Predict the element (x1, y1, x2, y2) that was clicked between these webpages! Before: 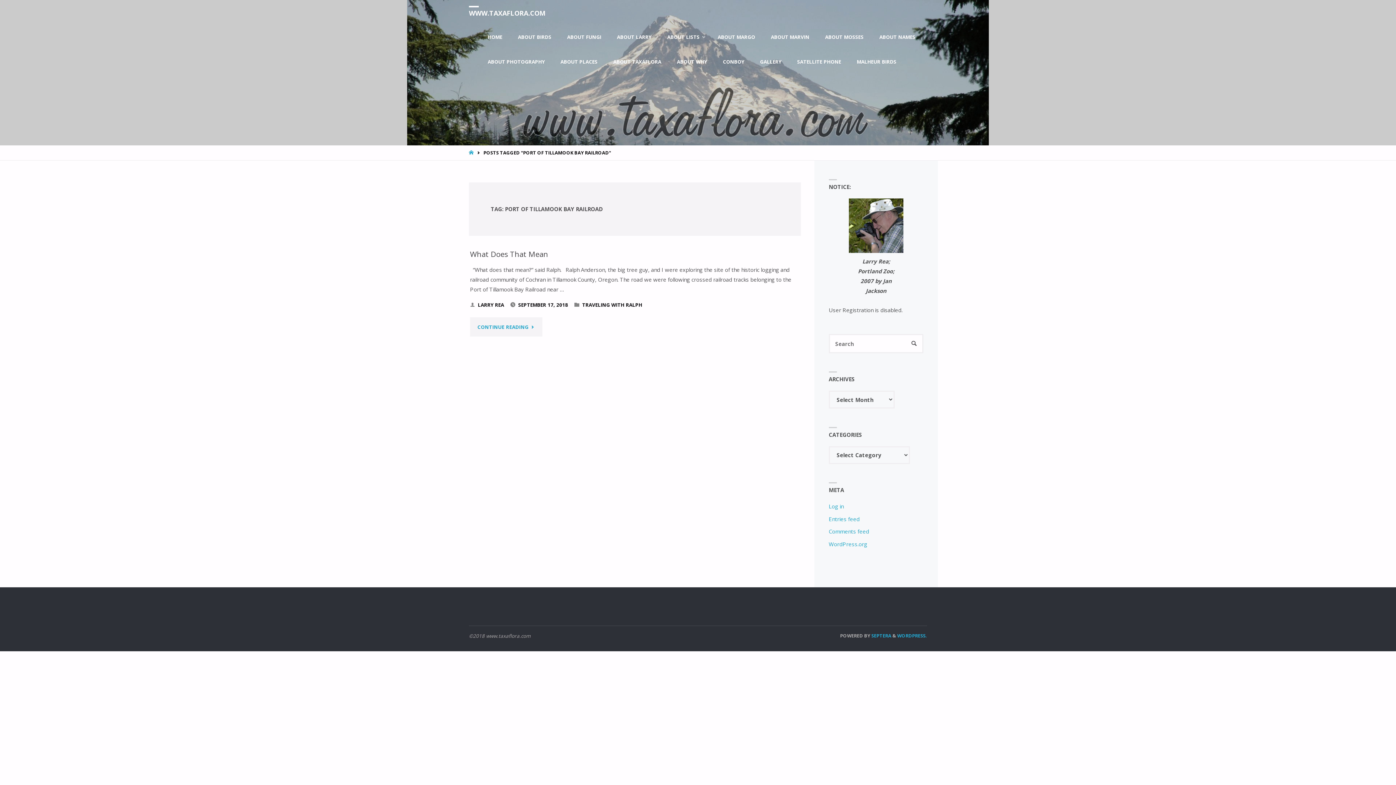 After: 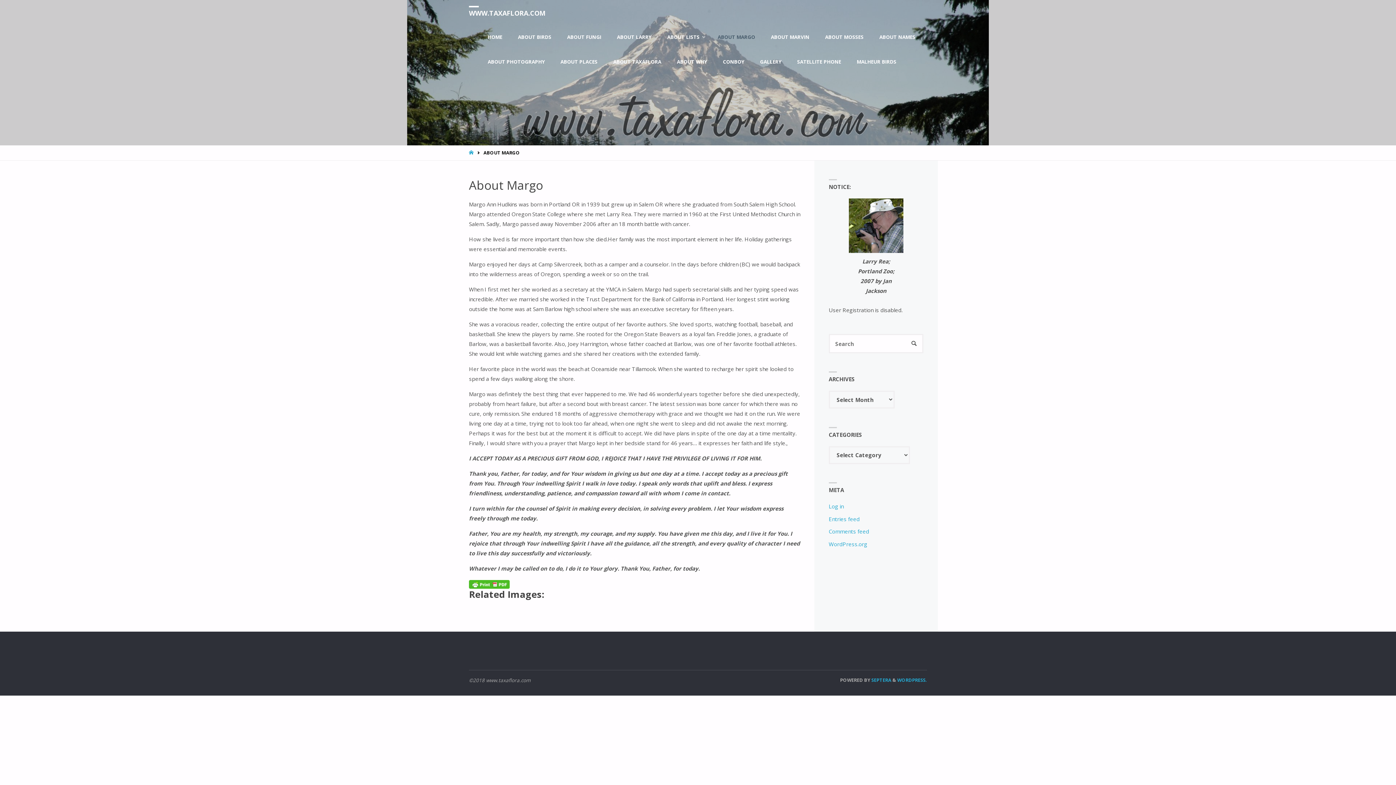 Action: label: ABOUT MARGO bbox: (710, 24, 763, 49)